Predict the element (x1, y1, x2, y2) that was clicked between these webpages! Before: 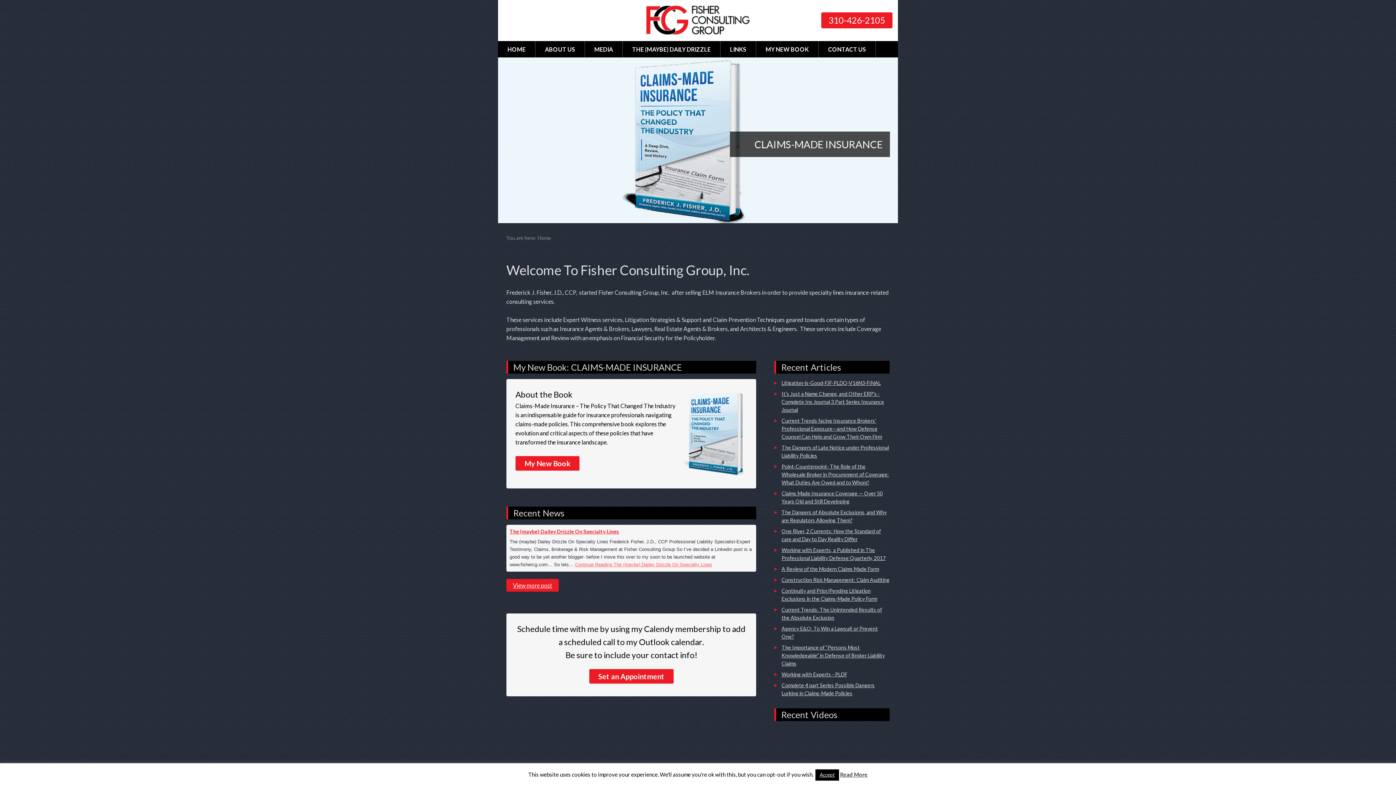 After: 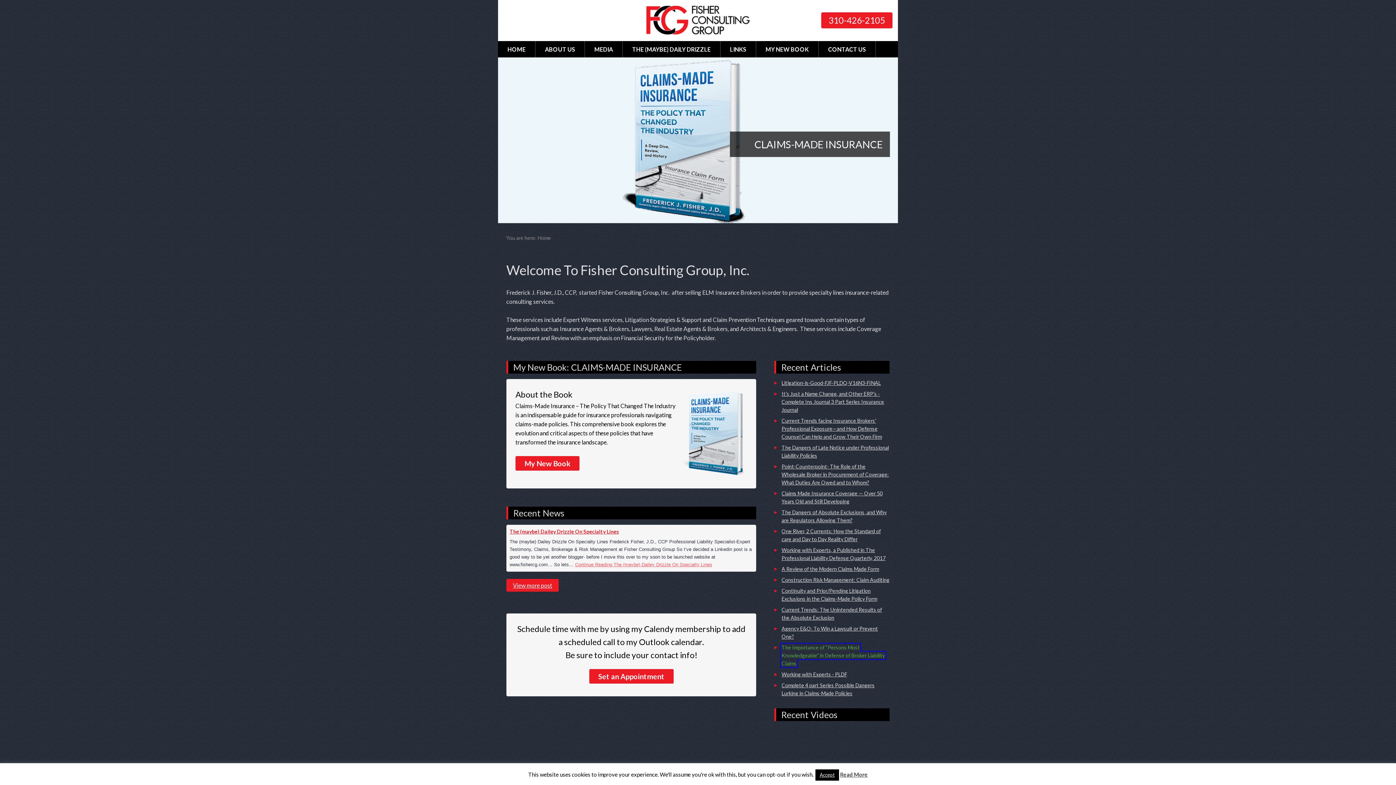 Action: label: The Importance of “Persons Most Knowledgeable” in Defense of Broker Liability Claims bbox: (781, 644, 885, 667)